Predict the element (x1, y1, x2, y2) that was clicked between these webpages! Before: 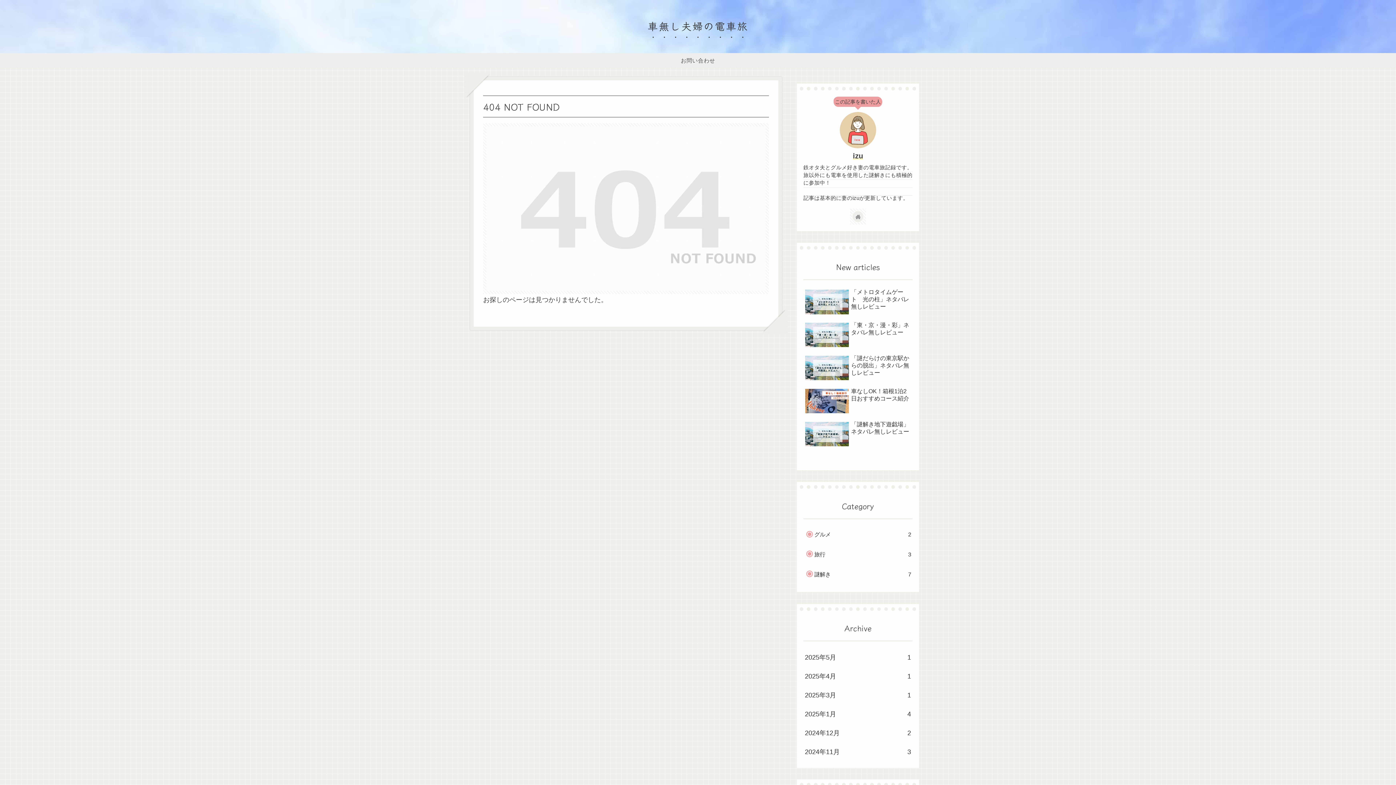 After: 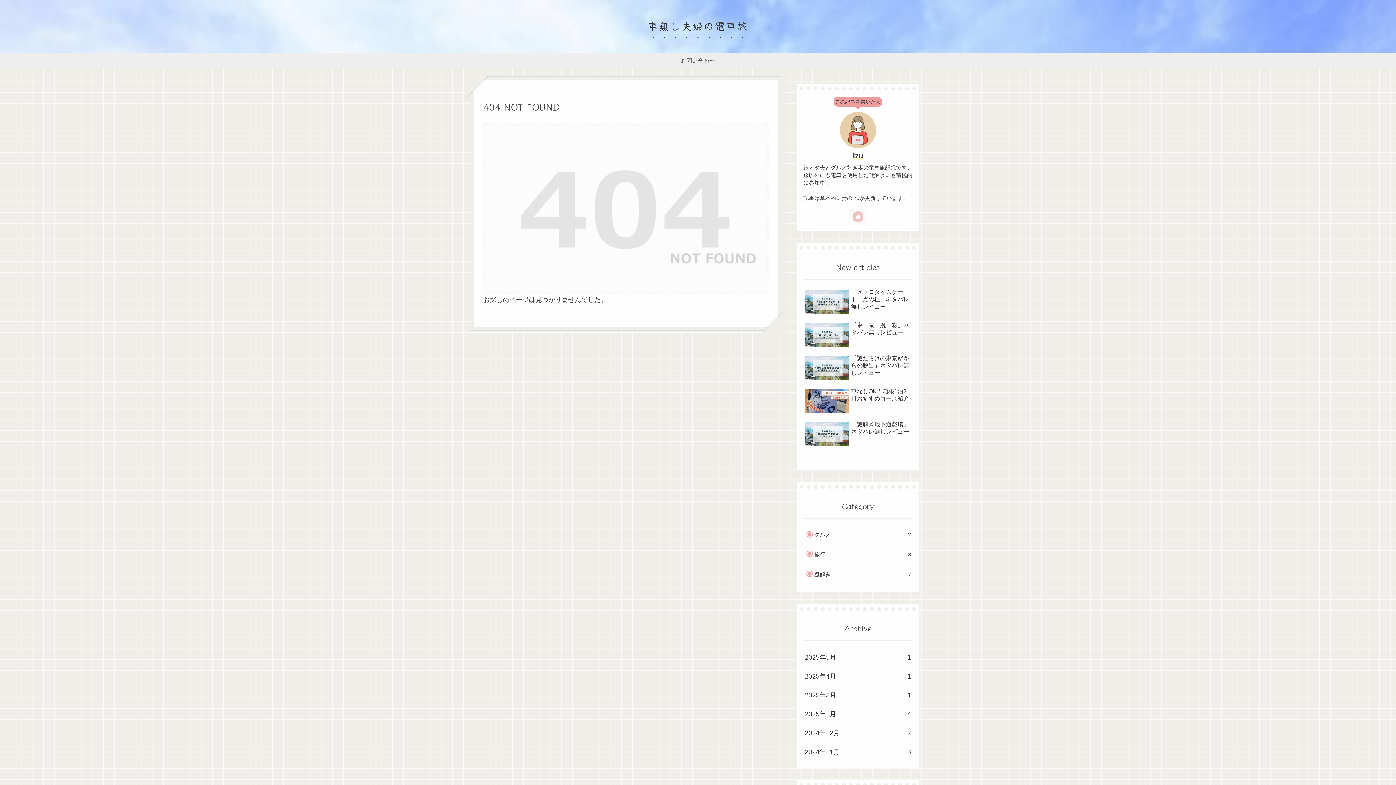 Action: bbox: (853, 211, 862, 221) label: 著作サイトをチェック